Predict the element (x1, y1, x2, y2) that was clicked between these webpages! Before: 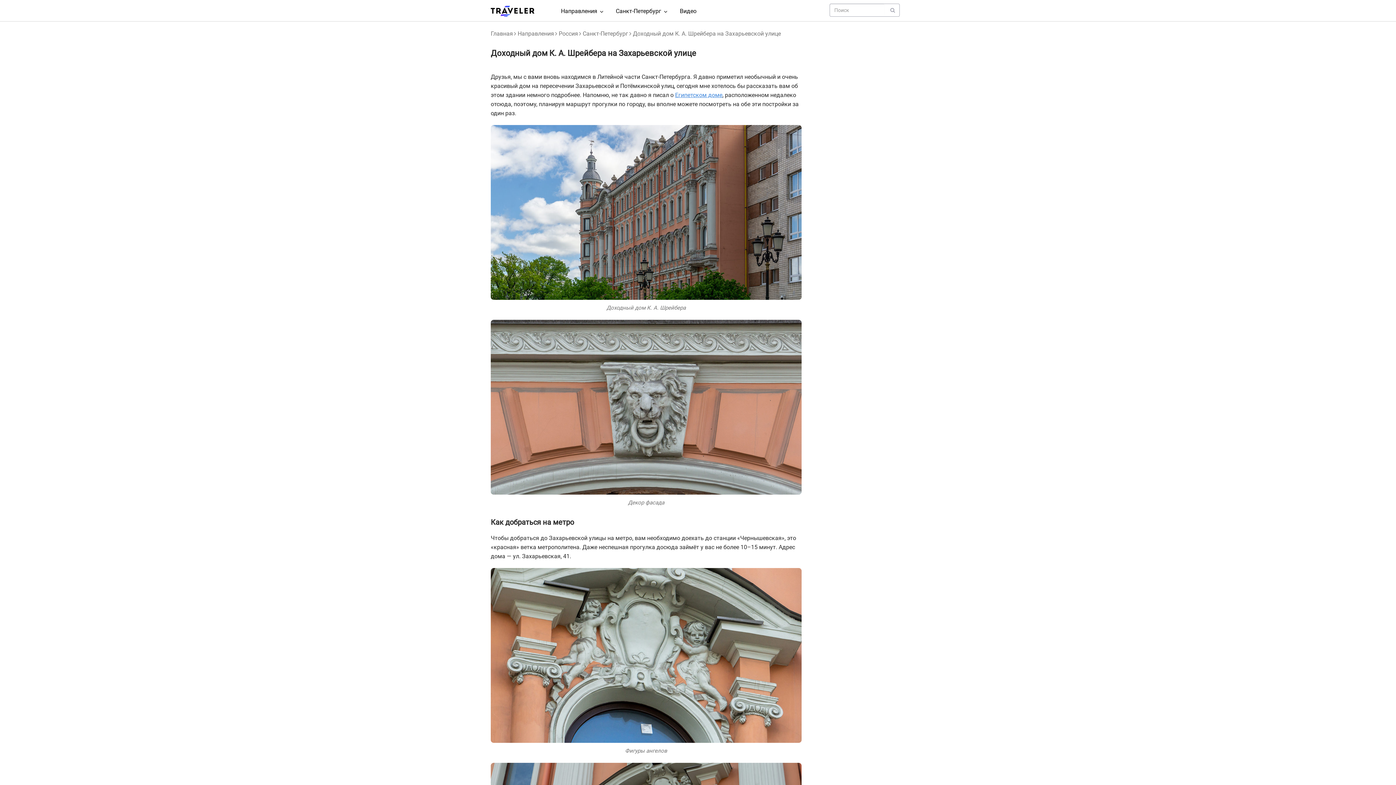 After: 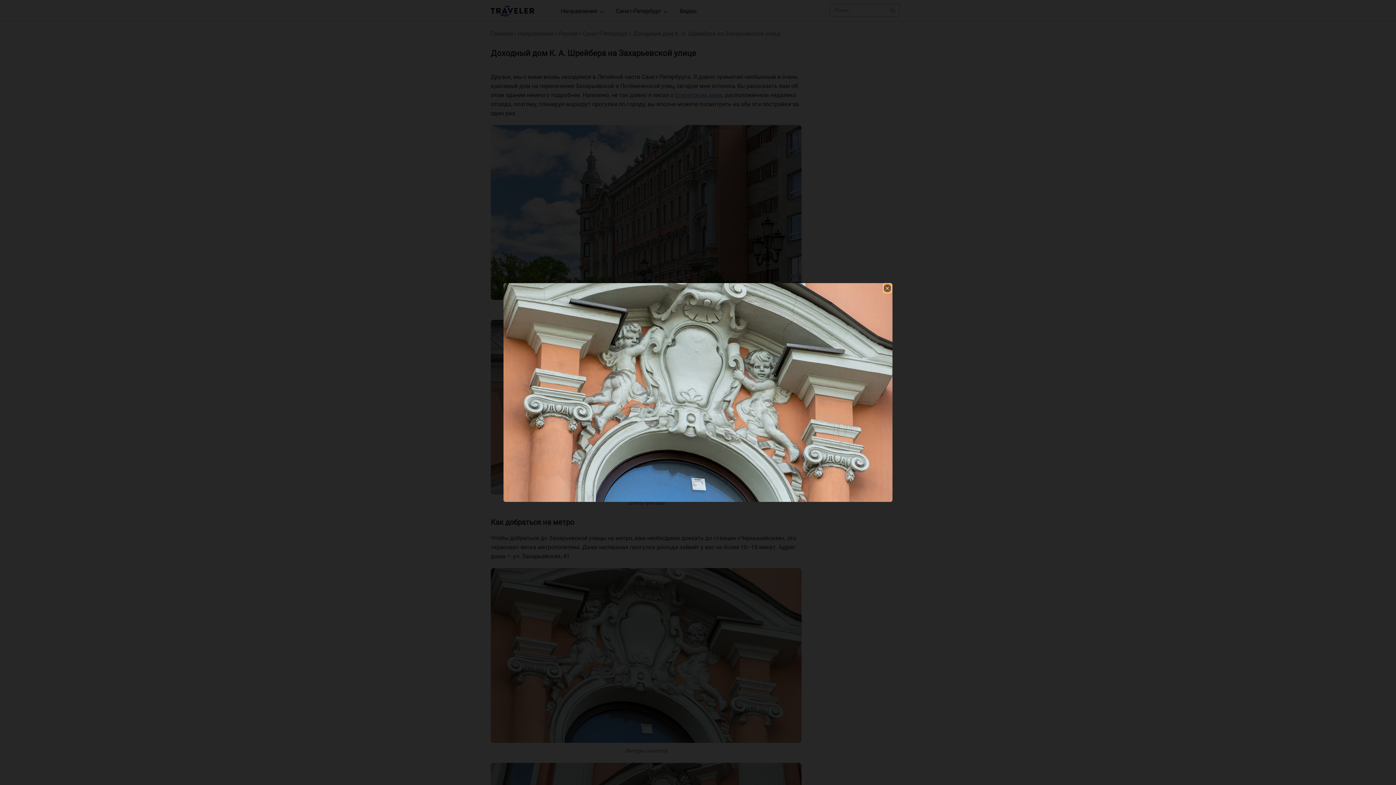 Action: bbox: (490, 568, 801, 743)